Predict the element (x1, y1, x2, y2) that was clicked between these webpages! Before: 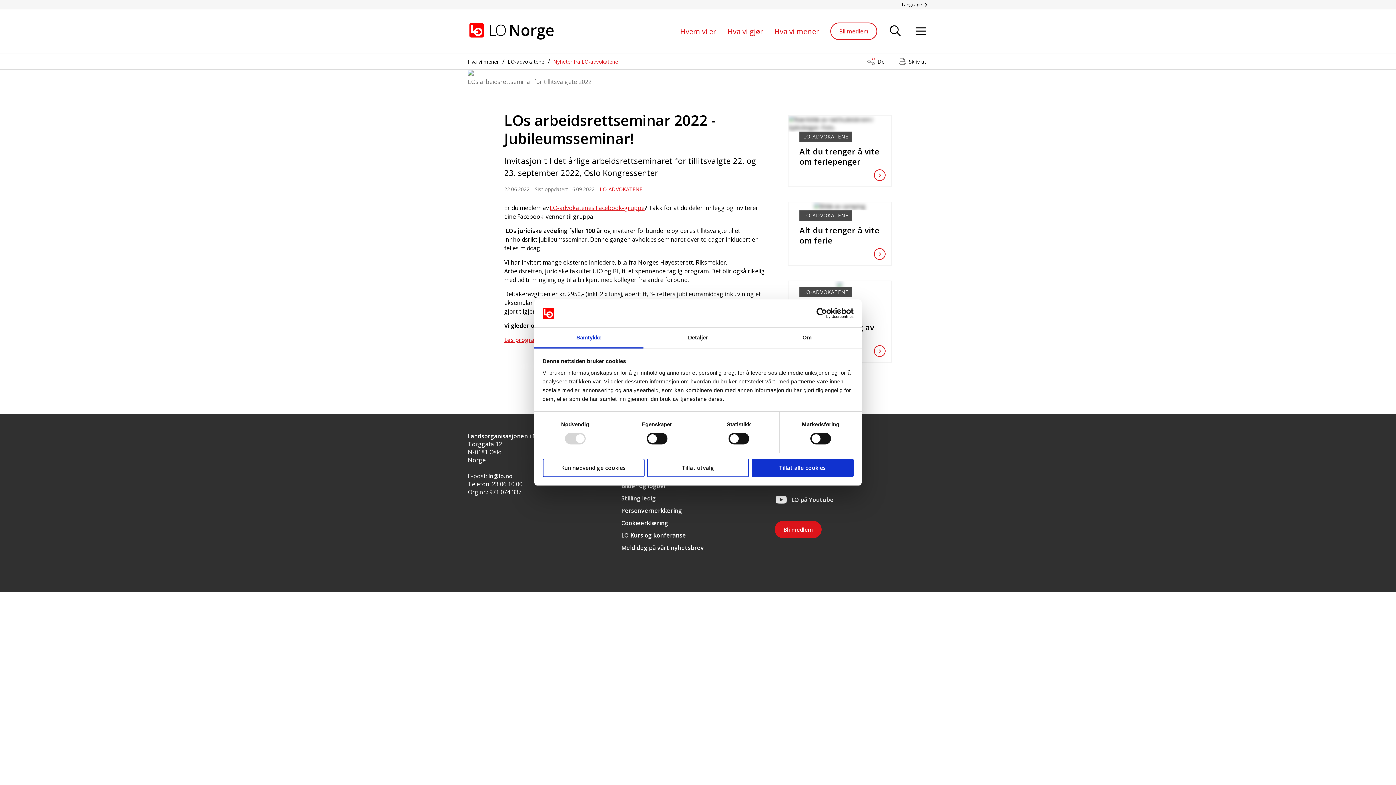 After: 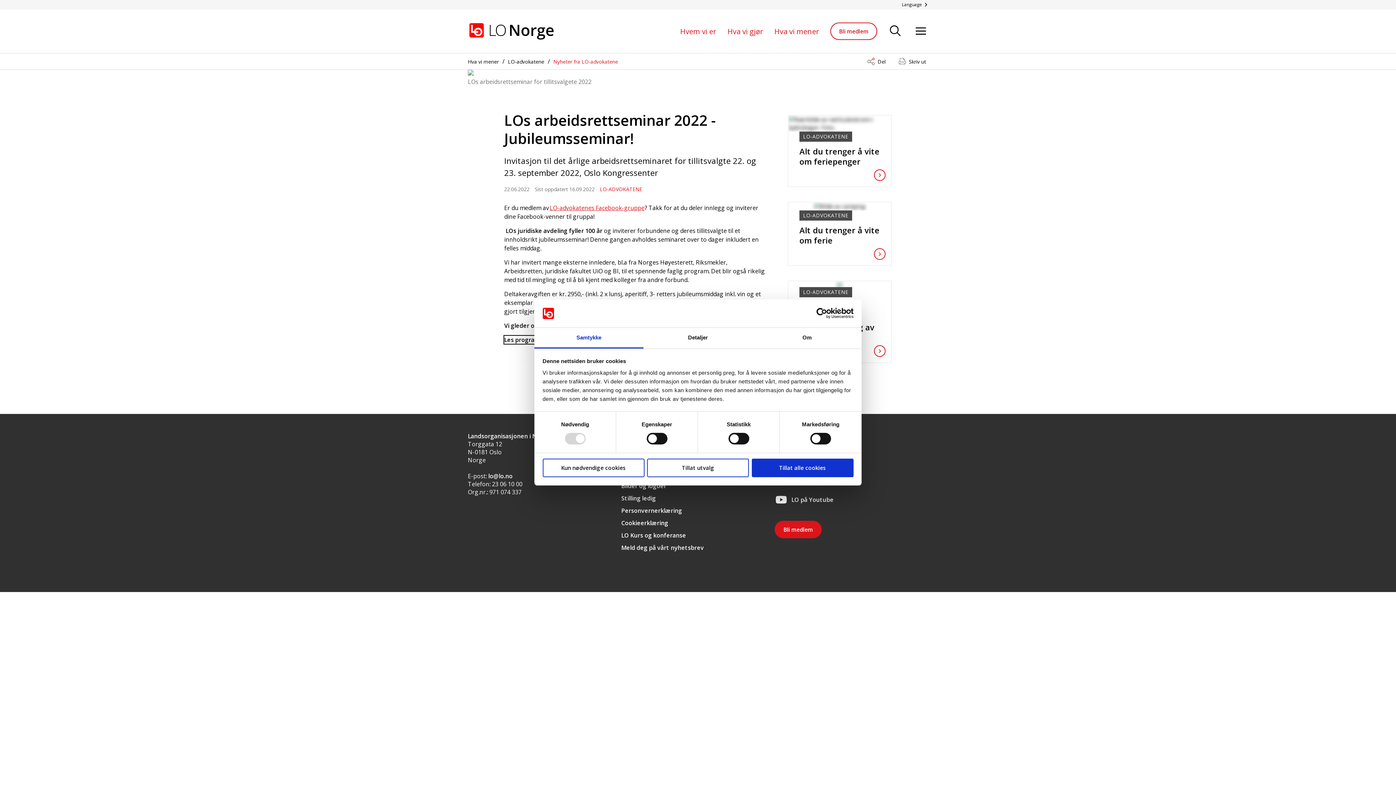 Action: label: Les programmet her! bbox: (504, 336, 564, 344)